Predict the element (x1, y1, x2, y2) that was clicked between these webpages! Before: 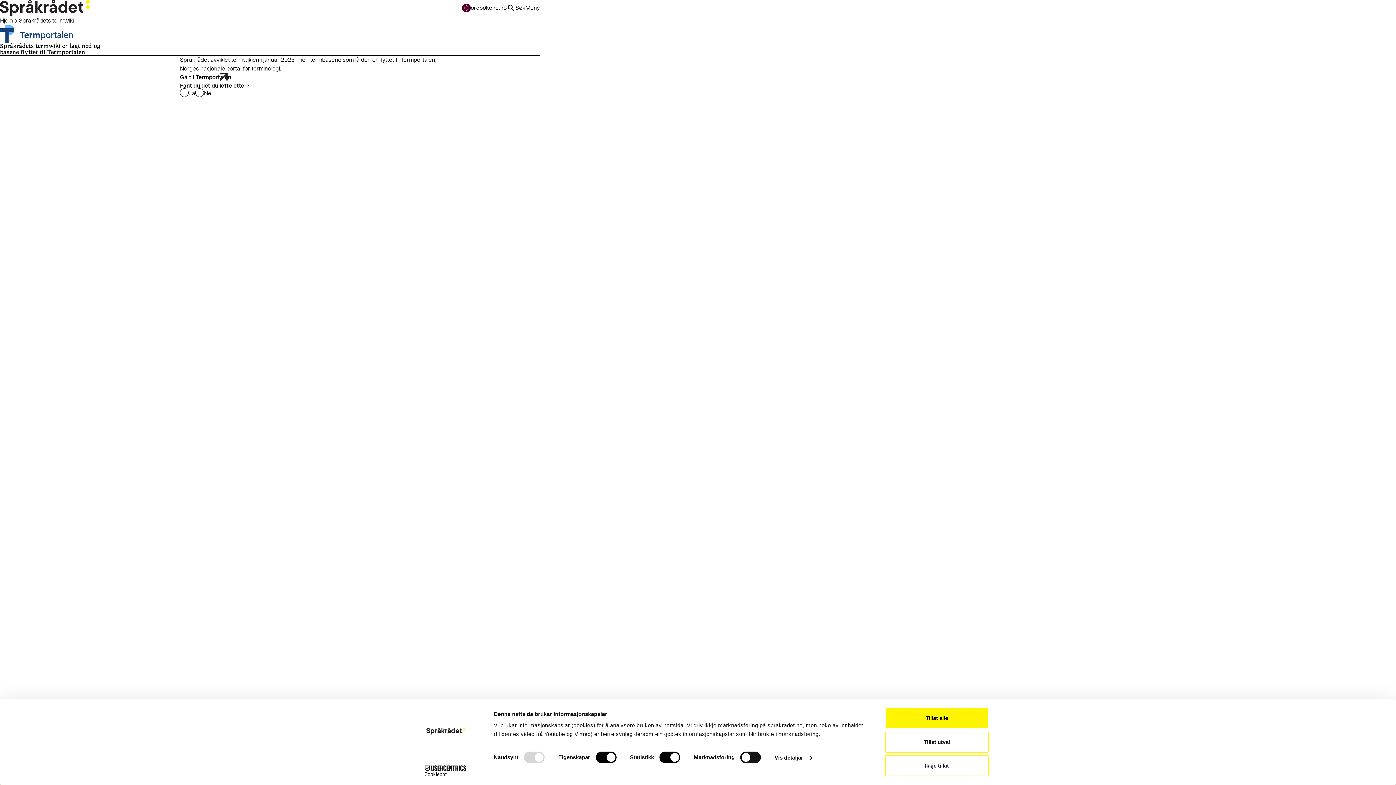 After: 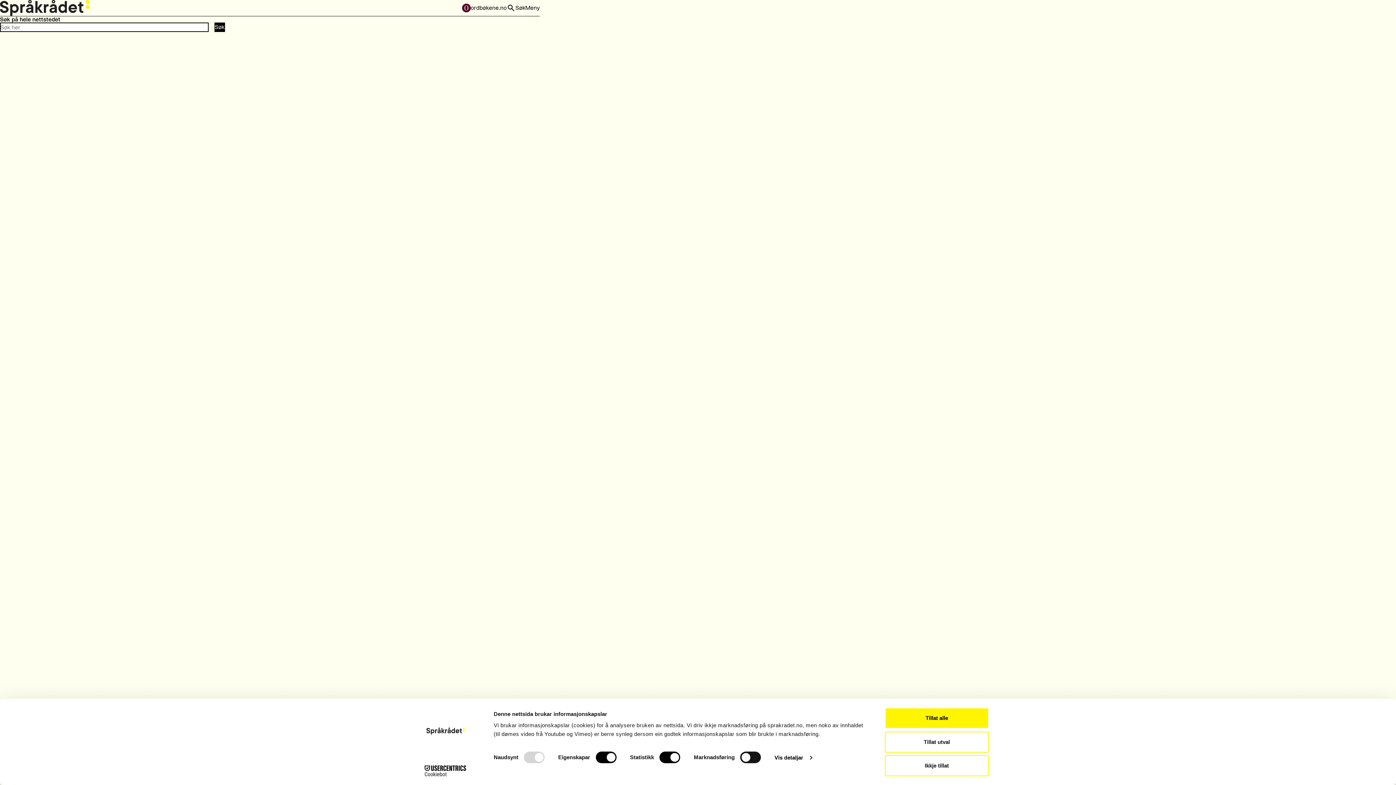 Action: label: Søk bbox: (506, 3, 525, 12)